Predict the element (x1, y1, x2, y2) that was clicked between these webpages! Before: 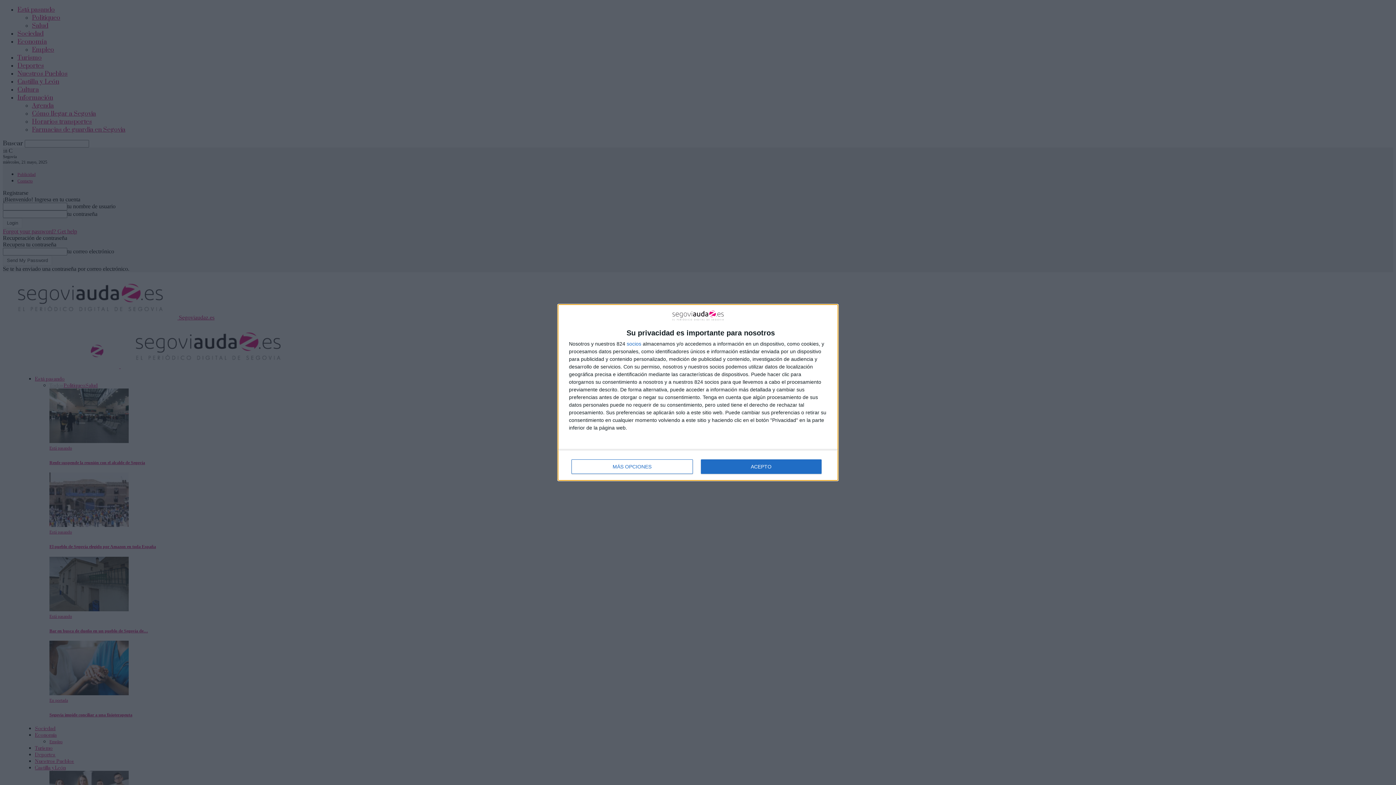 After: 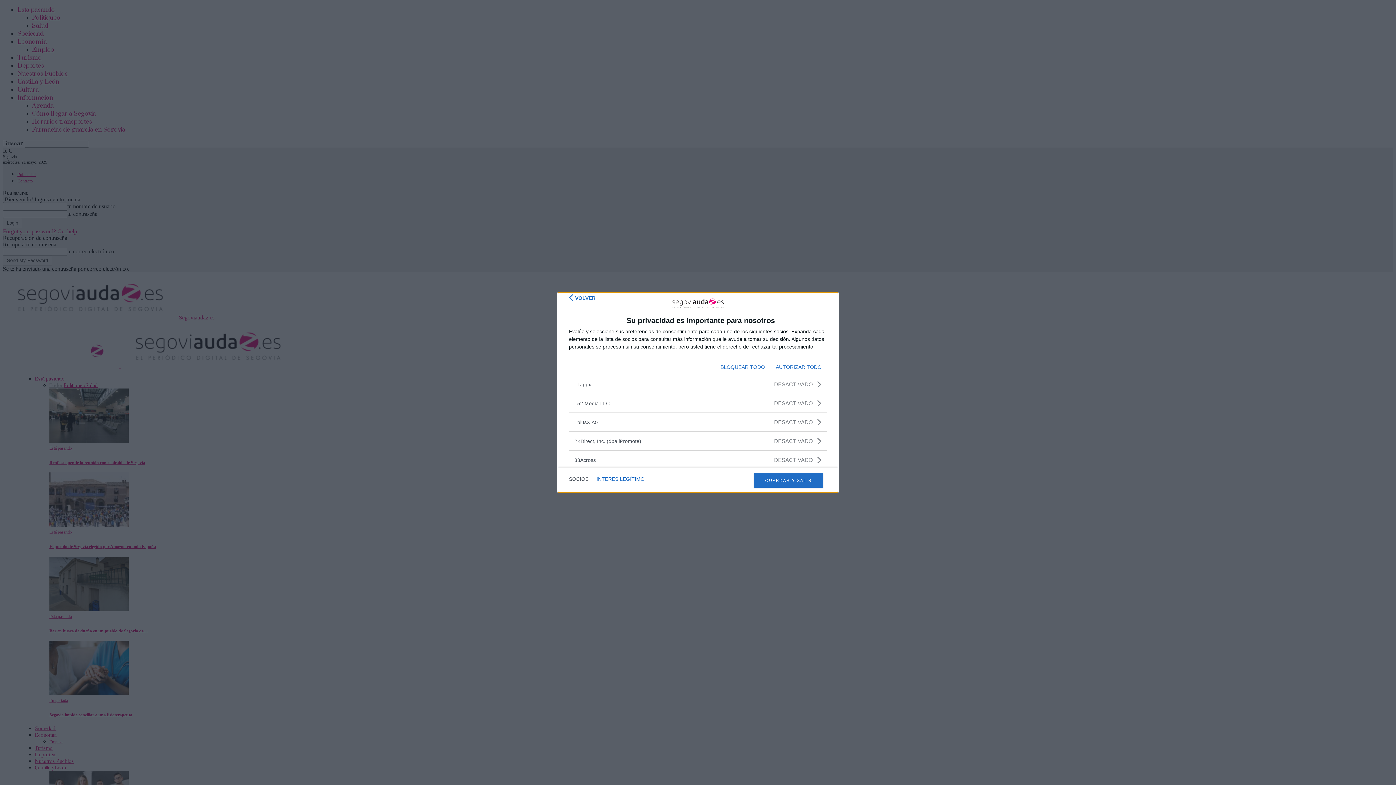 Action: bbox: (626, 341, 641, 346) label: socios